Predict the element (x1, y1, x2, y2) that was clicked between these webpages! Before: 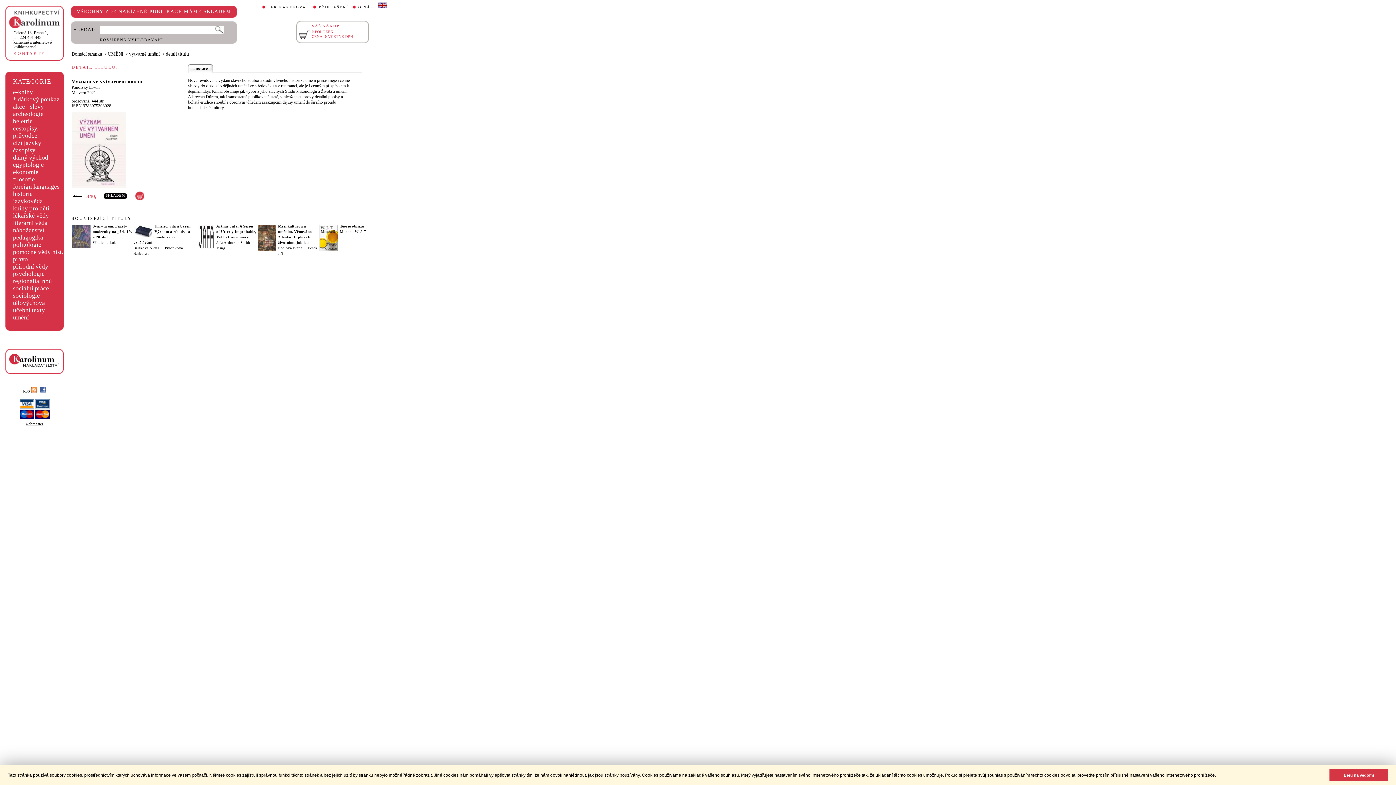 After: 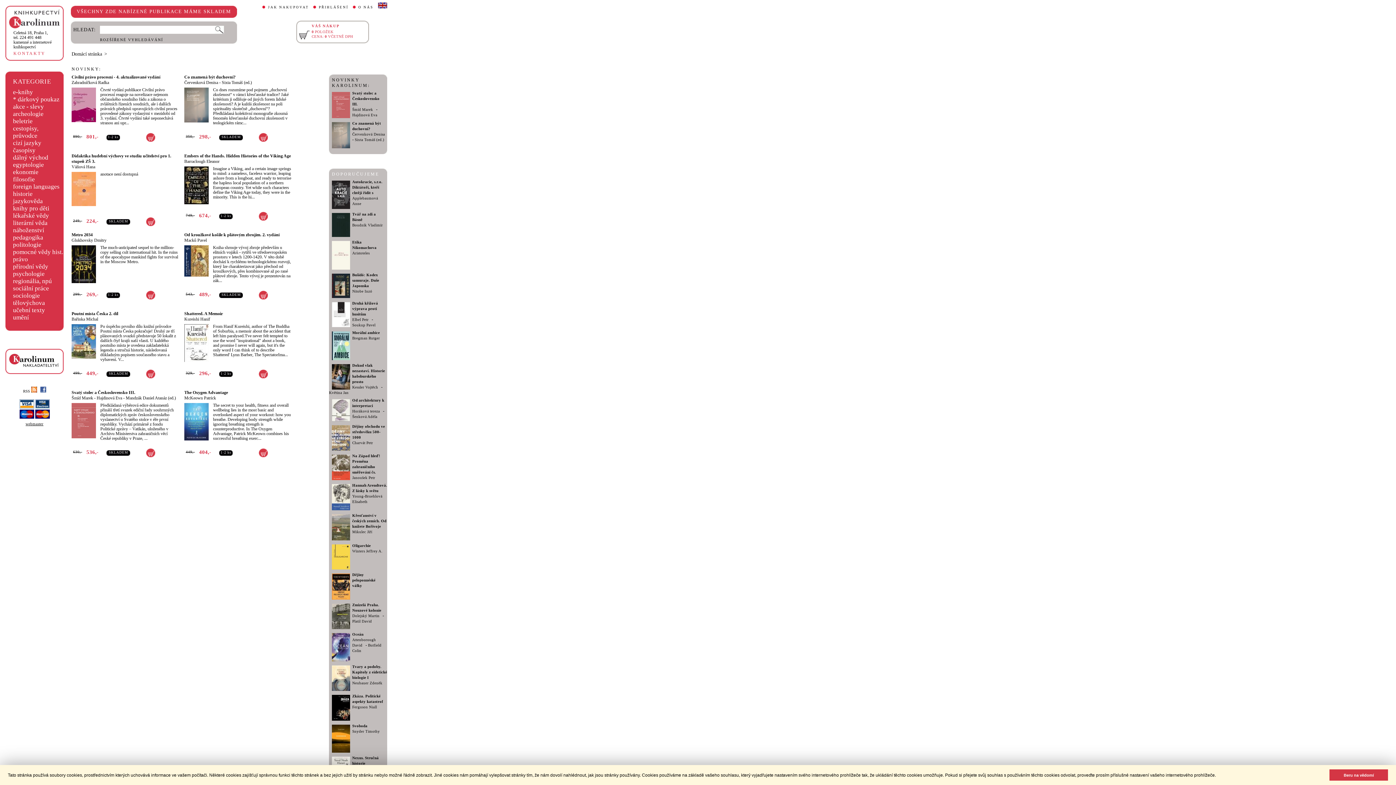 Action: bbox: (9, 24, 60, 29)